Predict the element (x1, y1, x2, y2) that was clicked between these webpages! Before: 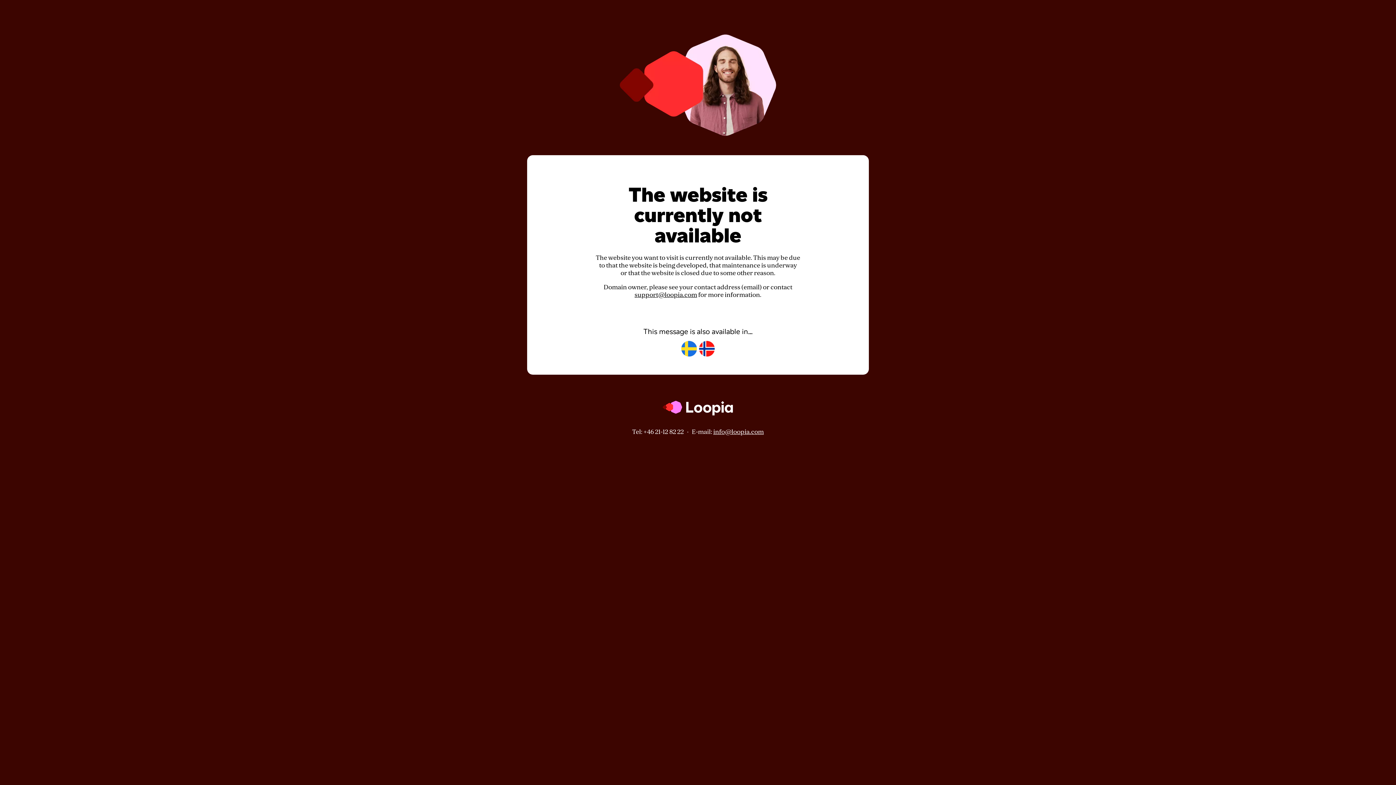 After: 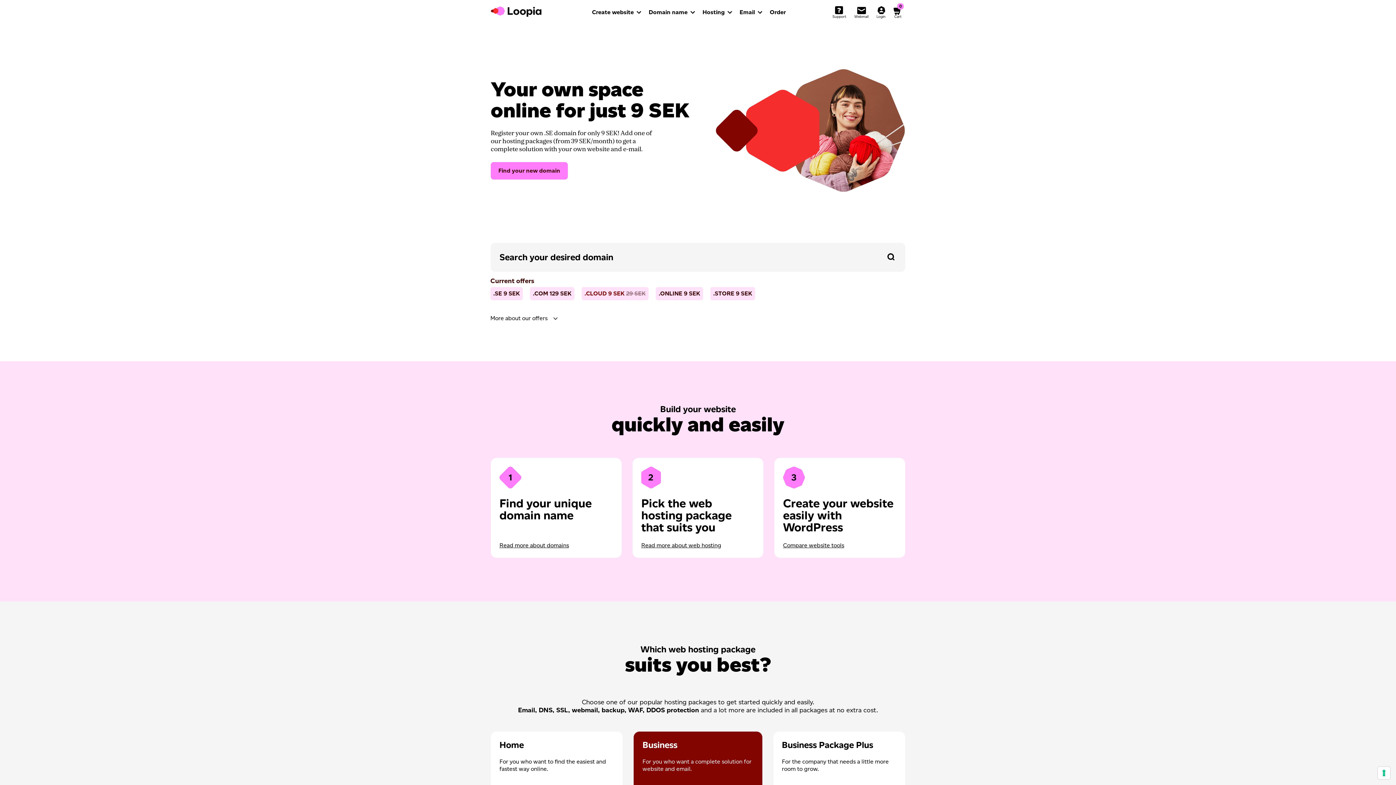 Action: bbox: (662, 421, 733, 428)